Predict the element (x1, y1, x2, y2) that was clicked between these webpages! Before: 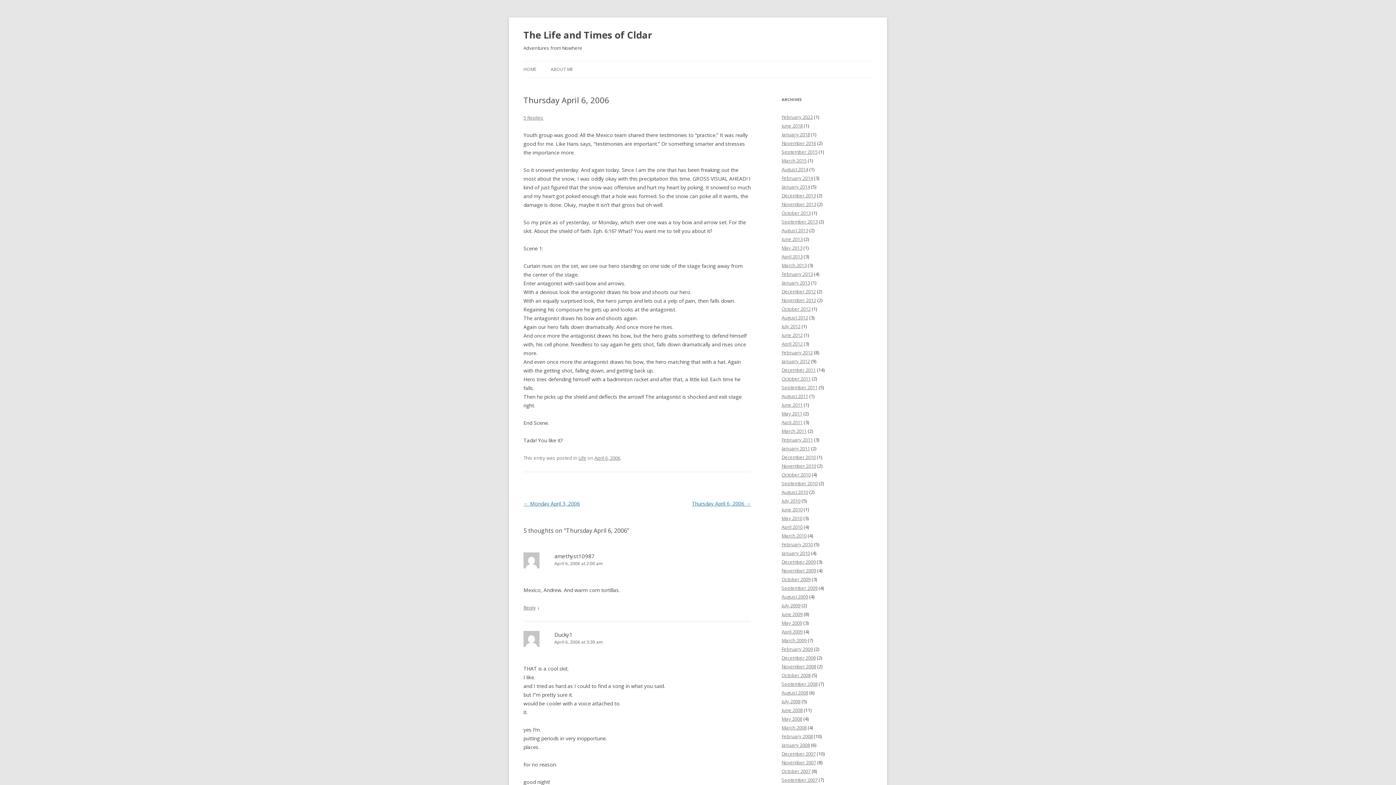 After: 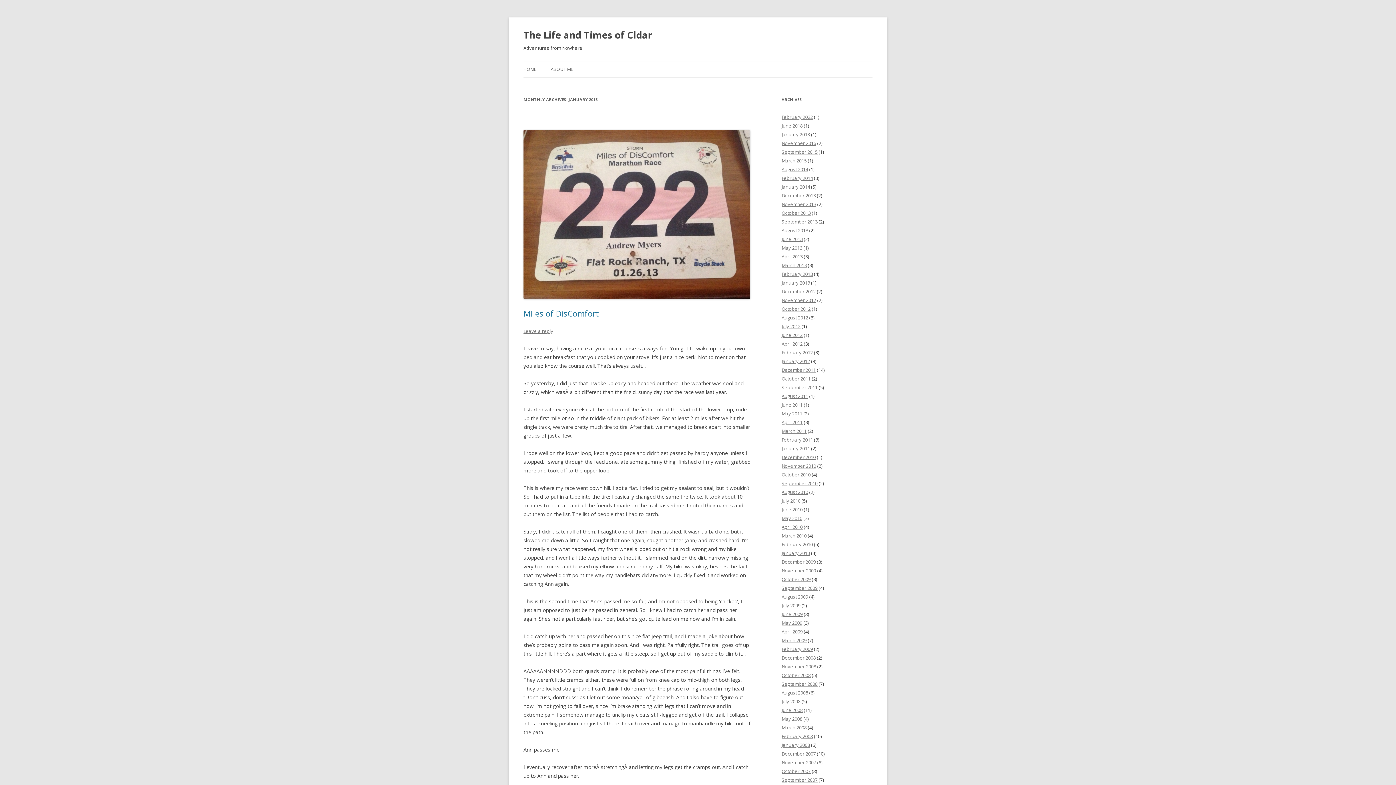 Action: label: January 2013 bbox: (781, 279, 810, 286)